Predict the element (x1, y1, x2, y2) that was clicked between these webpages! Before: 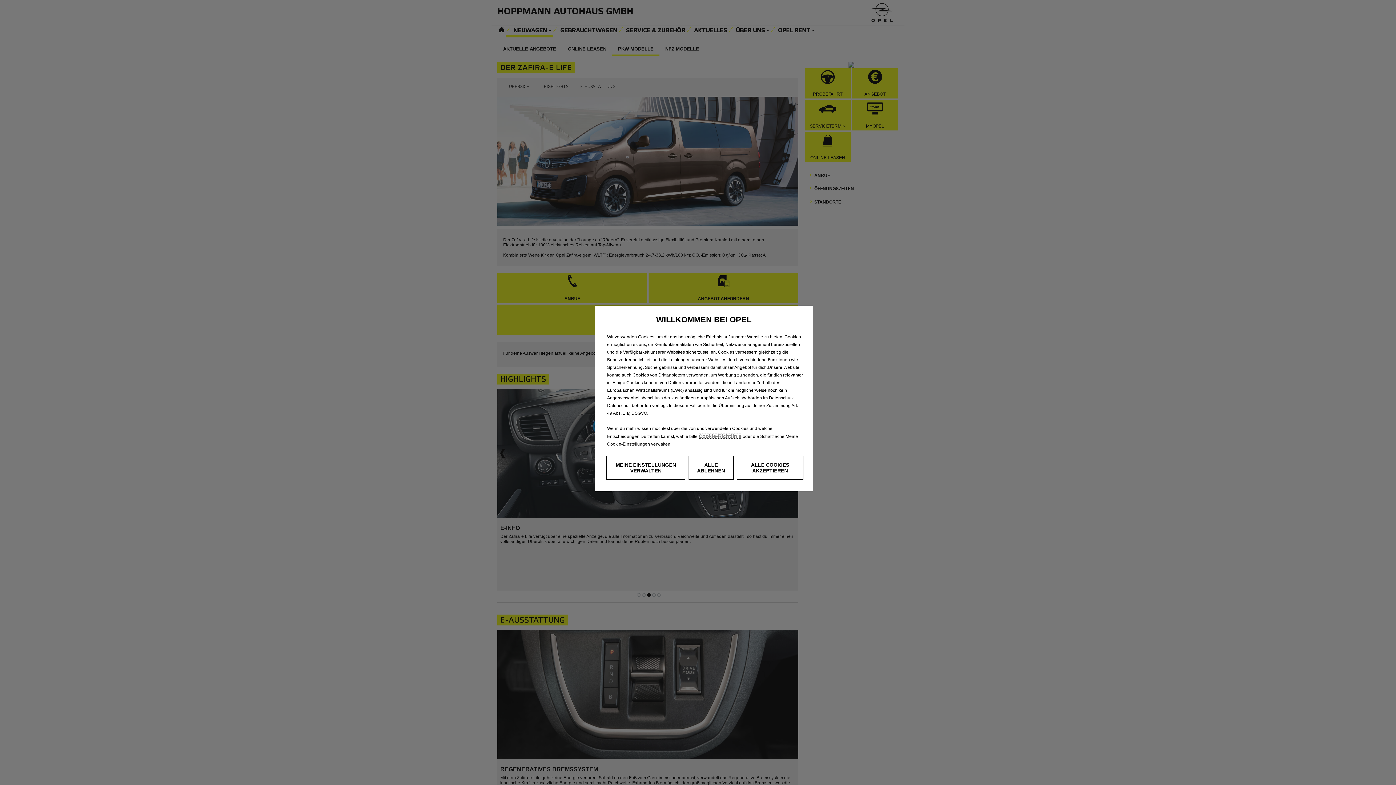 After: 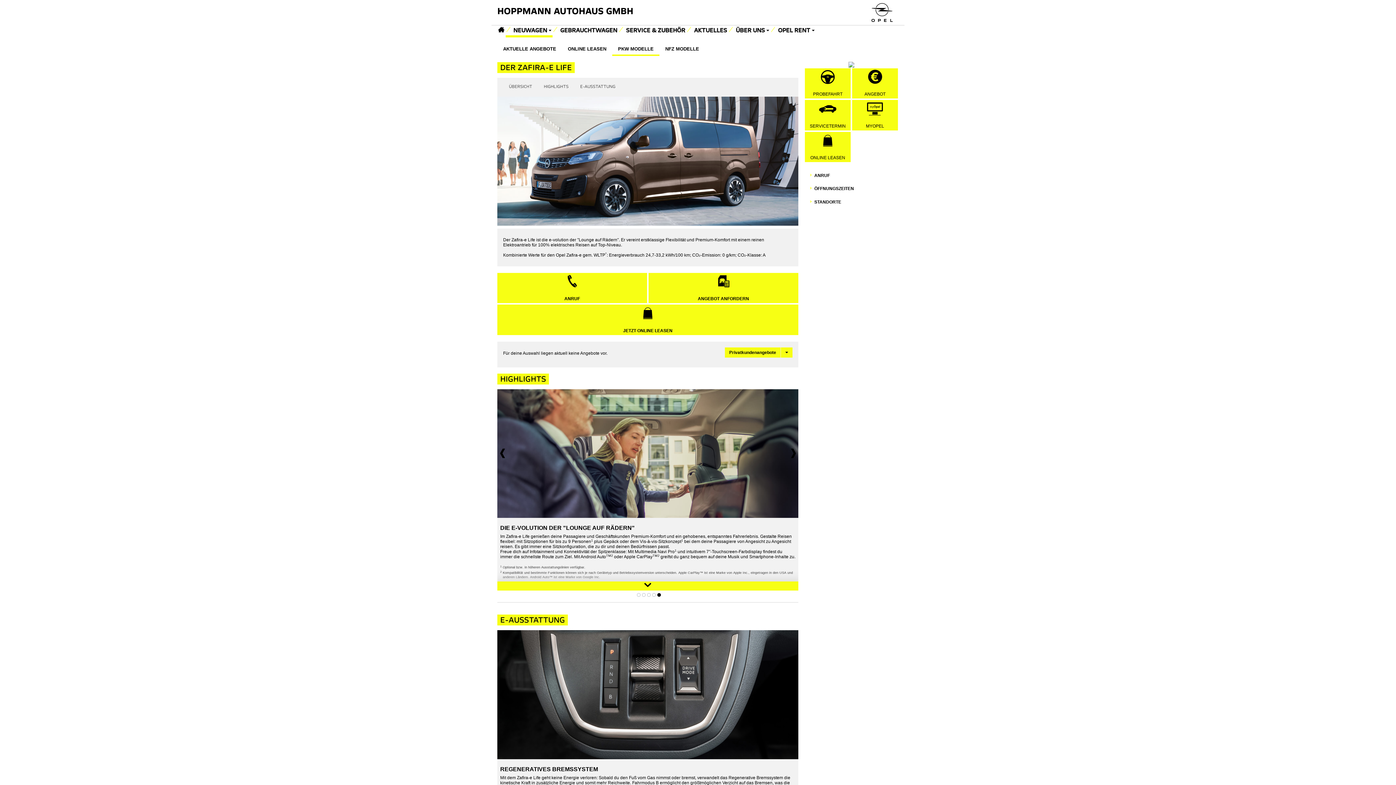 Action: label: ALLE COOKIES AKZEPTIEREN bbox: (736, 456, 803, 480)